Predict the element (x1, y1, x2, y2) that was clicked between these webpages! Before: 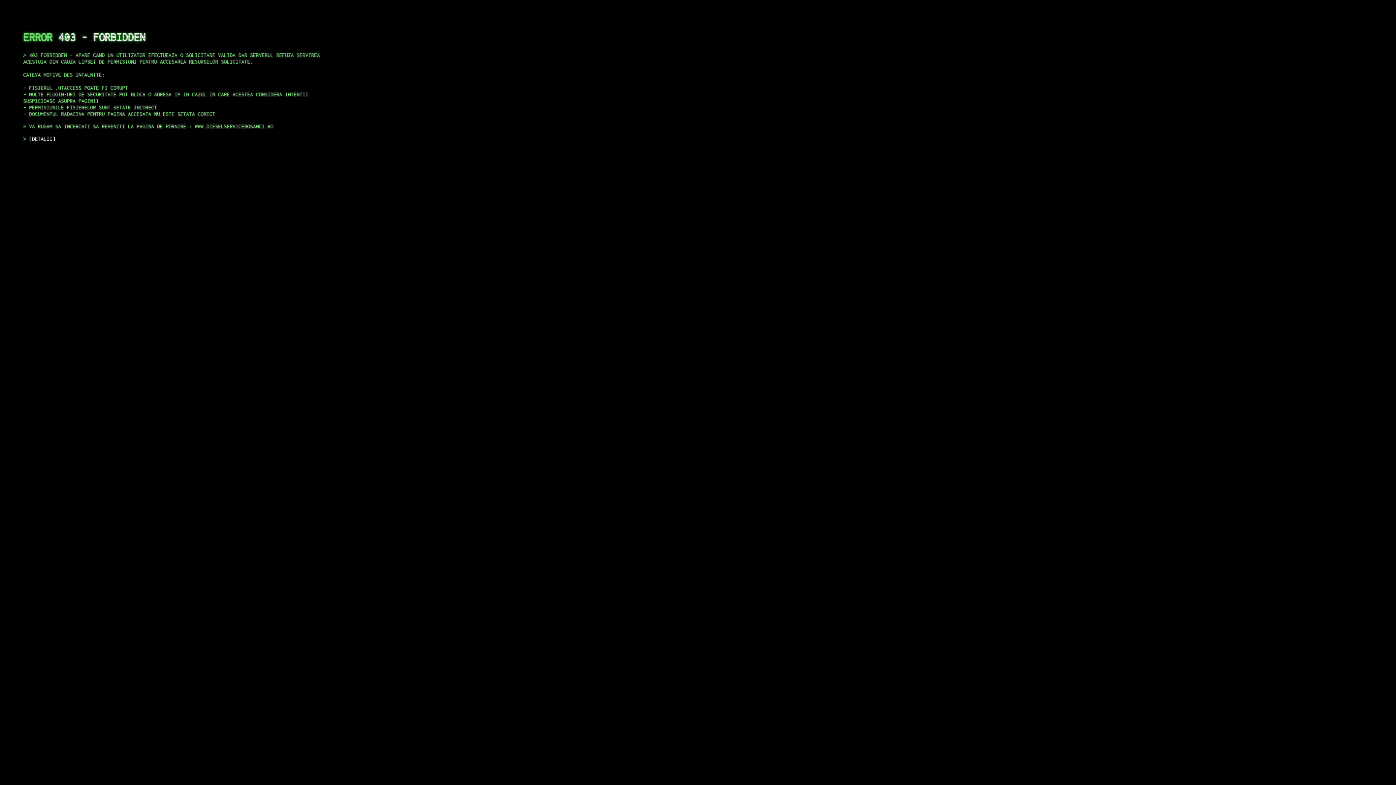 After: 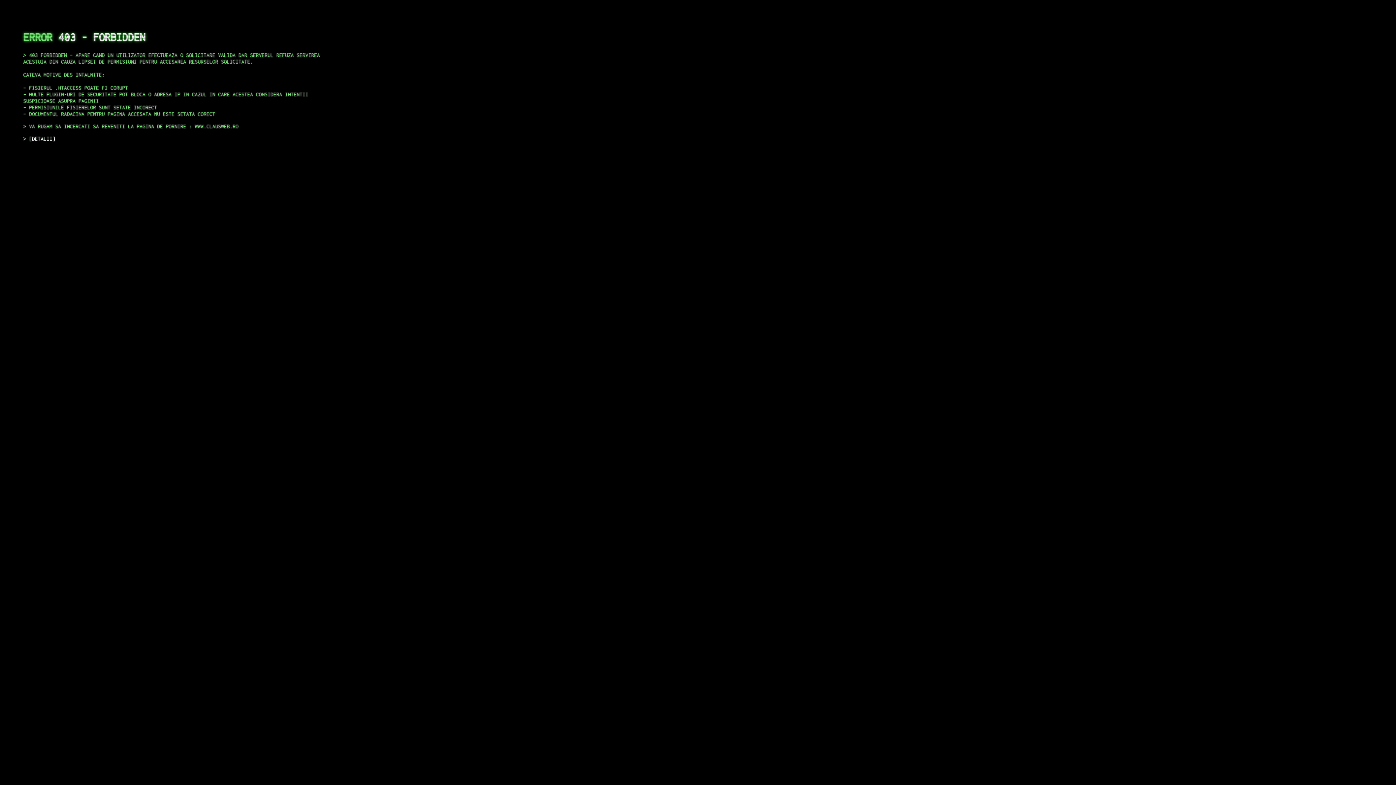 Action: label: DETALII bbox: (29, 135, 55, 141)